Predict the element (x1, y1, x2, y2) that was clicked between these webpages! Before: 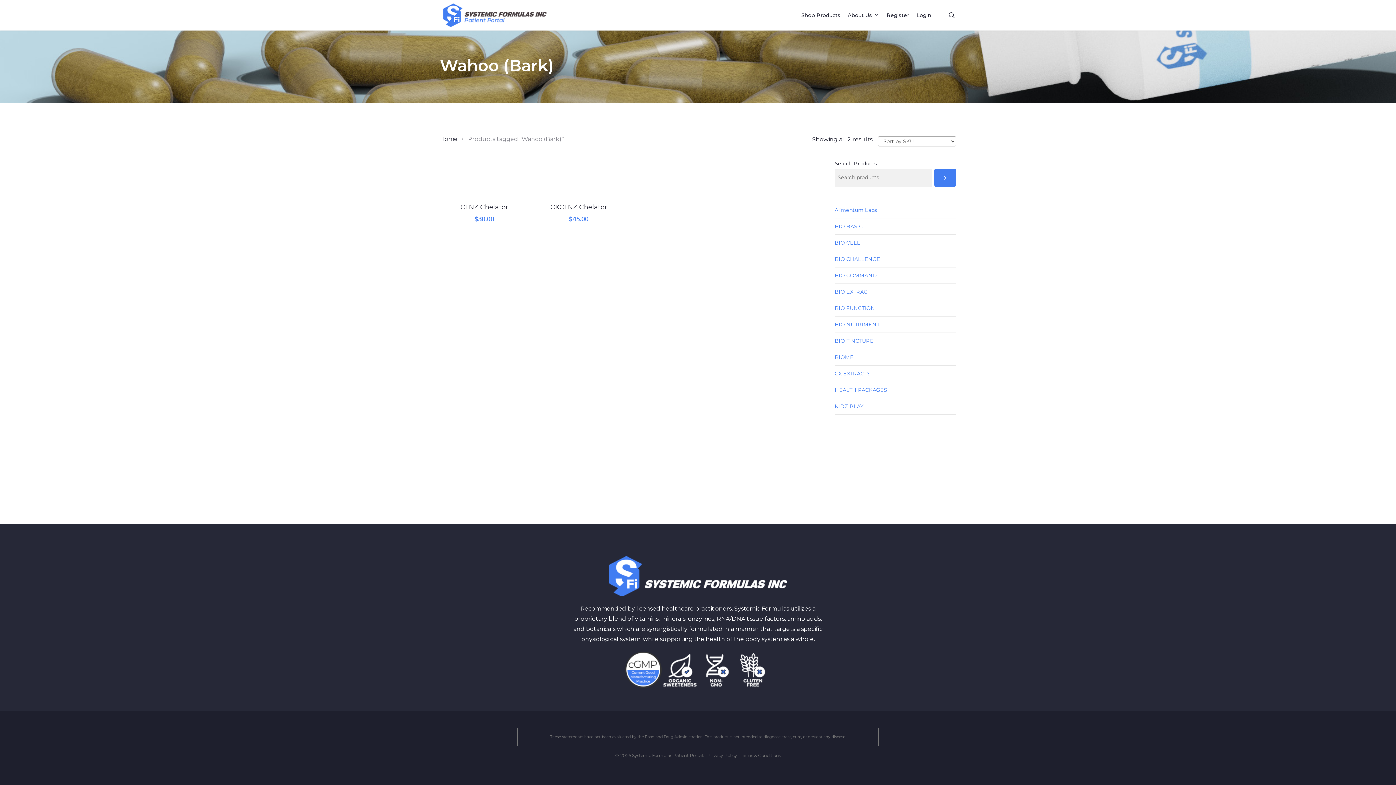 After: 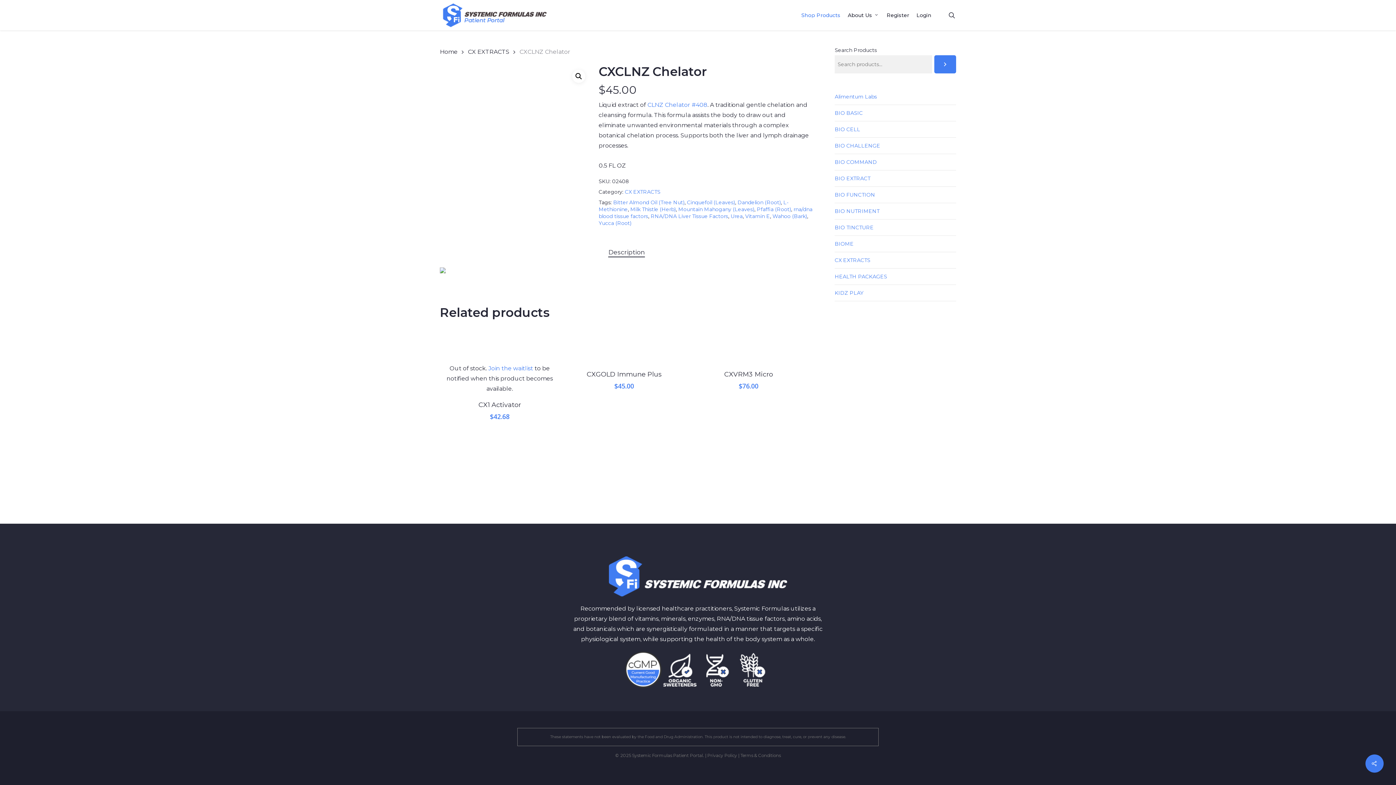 Action: label: CXCLNZ Chelator bbox: (534, 159, 623, 196)